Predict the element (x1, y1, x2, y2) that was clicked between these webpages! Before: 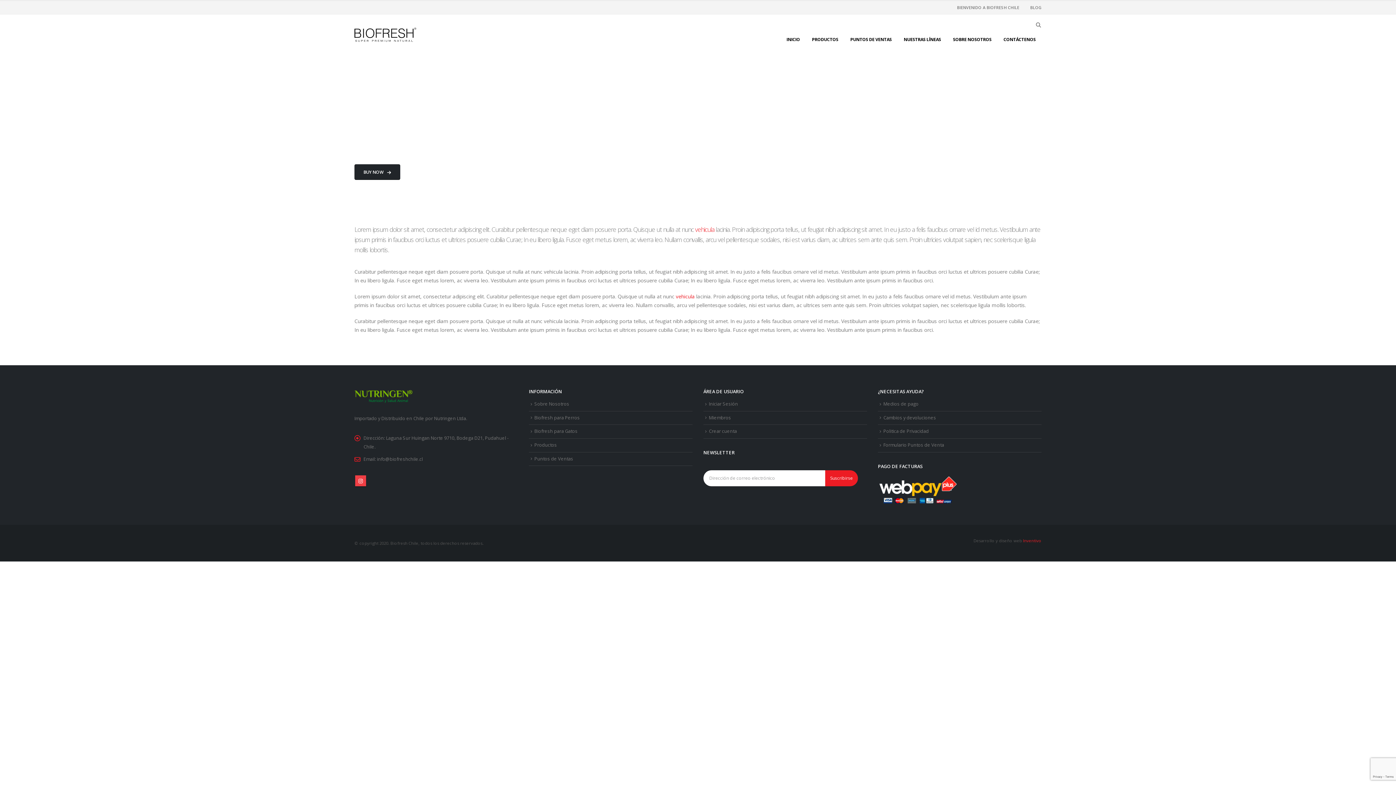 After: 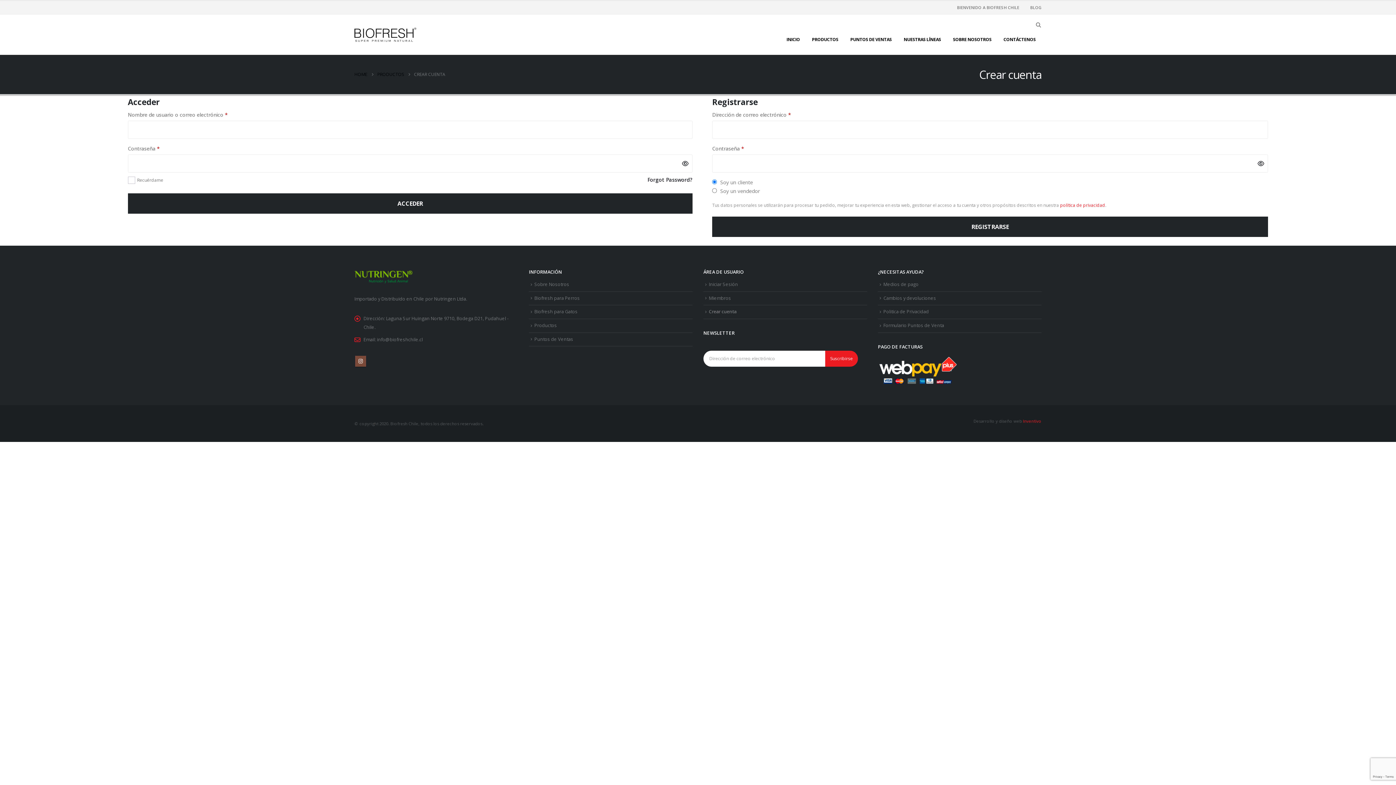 Action: label: Crear cuenta bbox: (709, 428, 737, 434)